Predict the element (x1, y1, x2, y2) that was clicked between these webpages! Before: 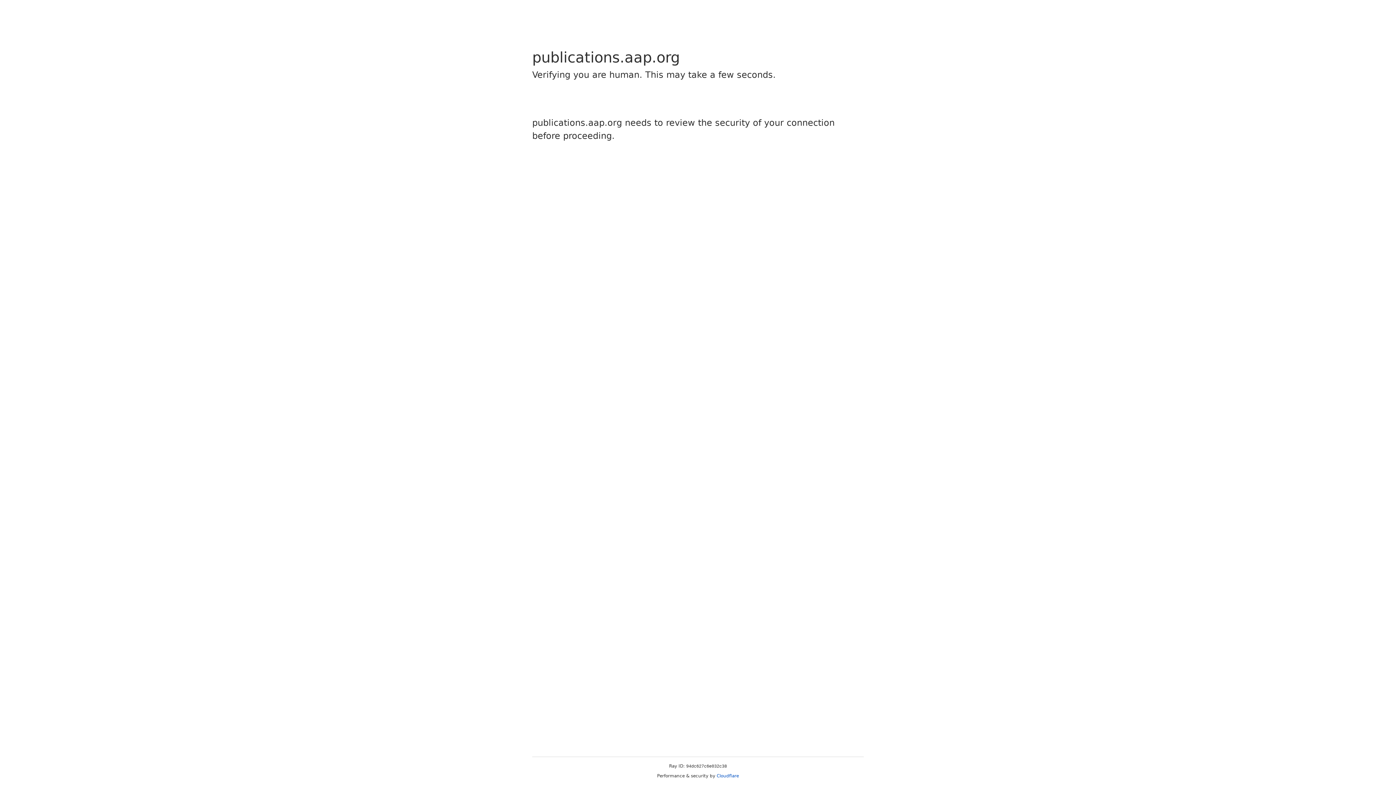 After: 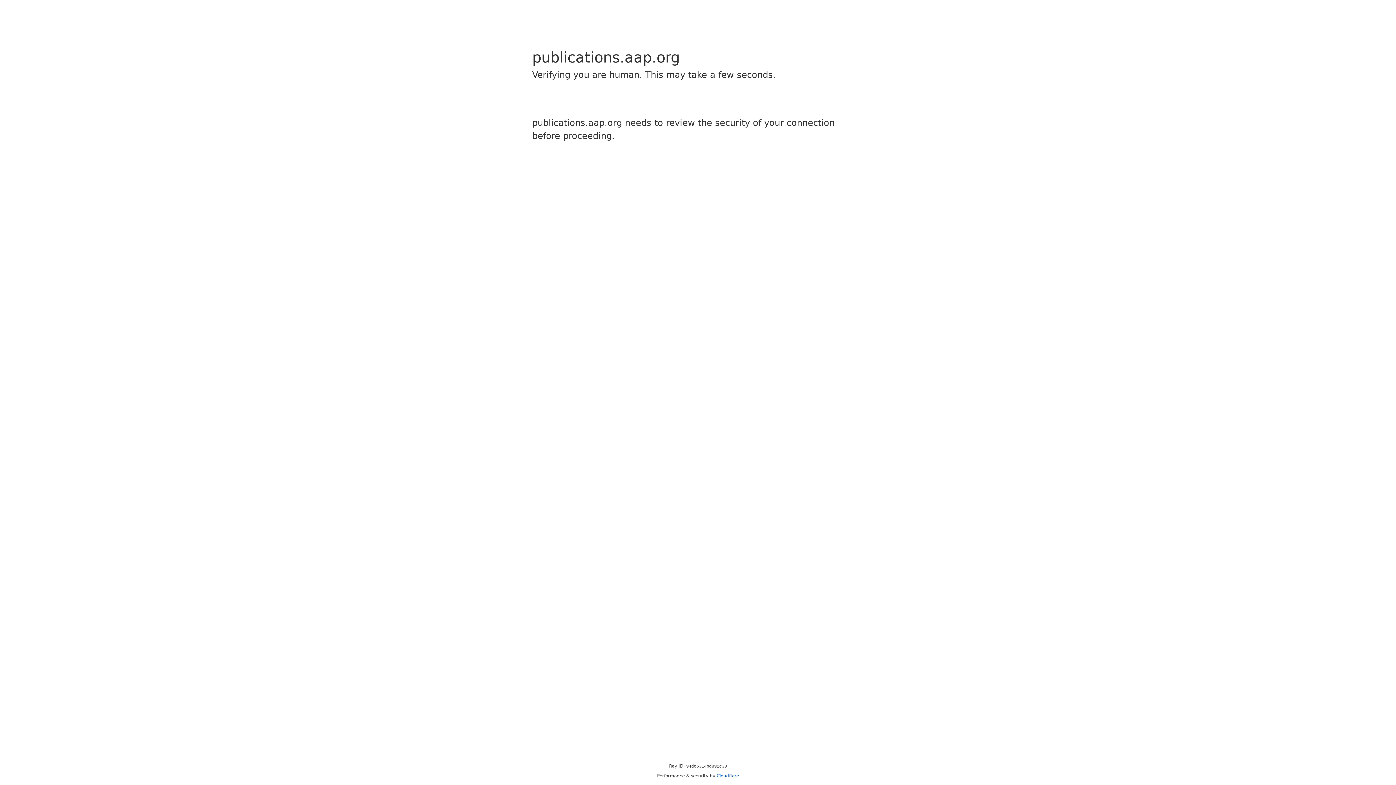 Action: label: Cloudflare bbox: (716, 773, 739, 778)